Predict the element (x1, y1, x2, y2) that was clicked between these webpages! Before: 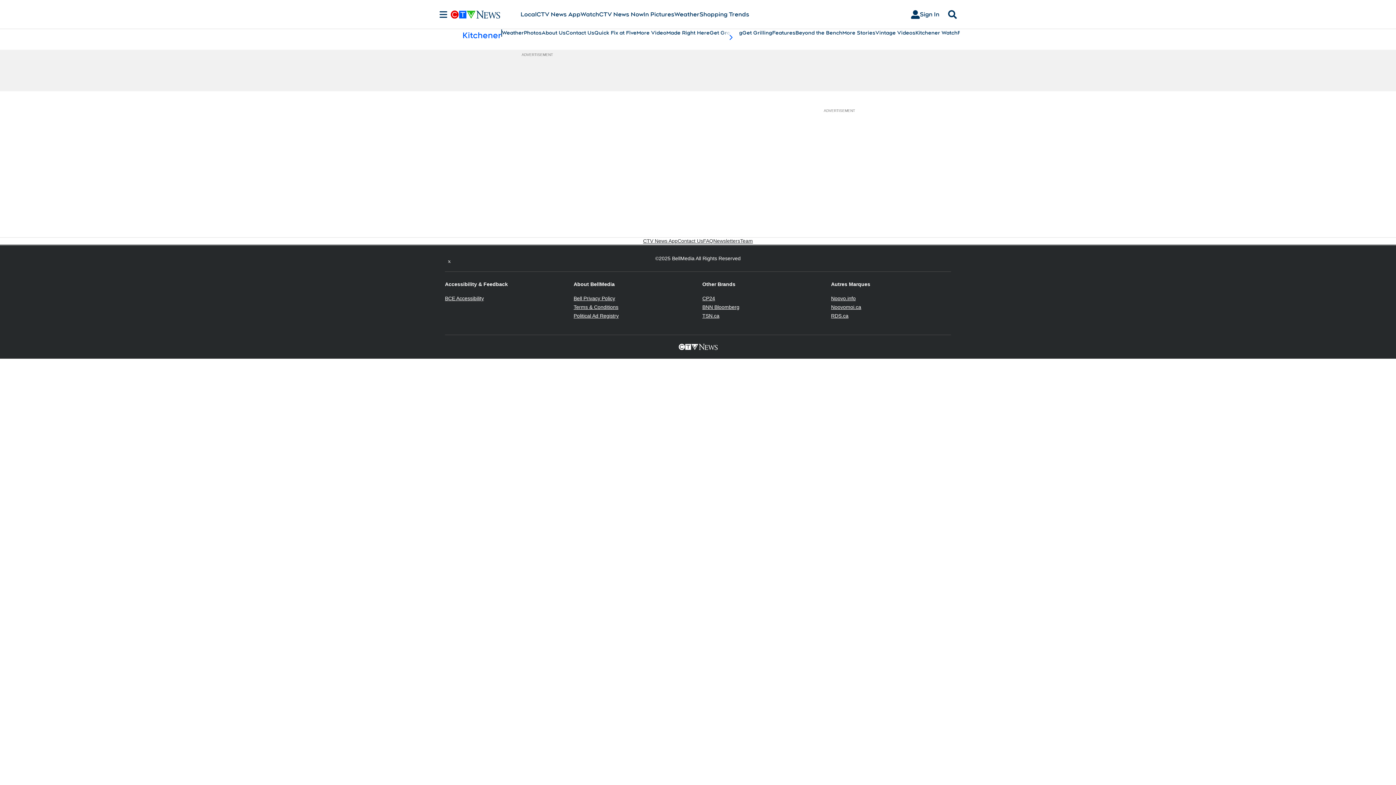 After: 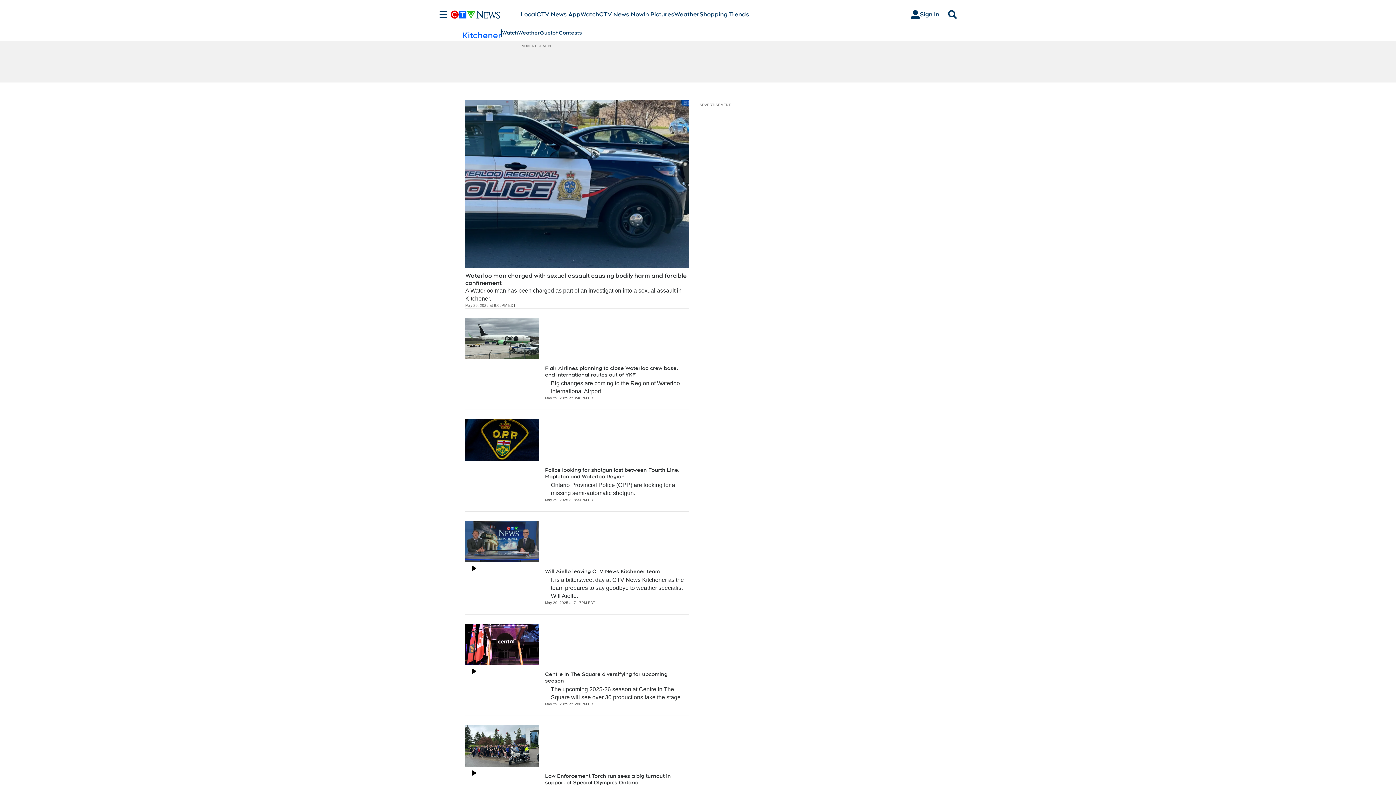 Action: bbox: (842, 29, 875, 36) label: More Stories